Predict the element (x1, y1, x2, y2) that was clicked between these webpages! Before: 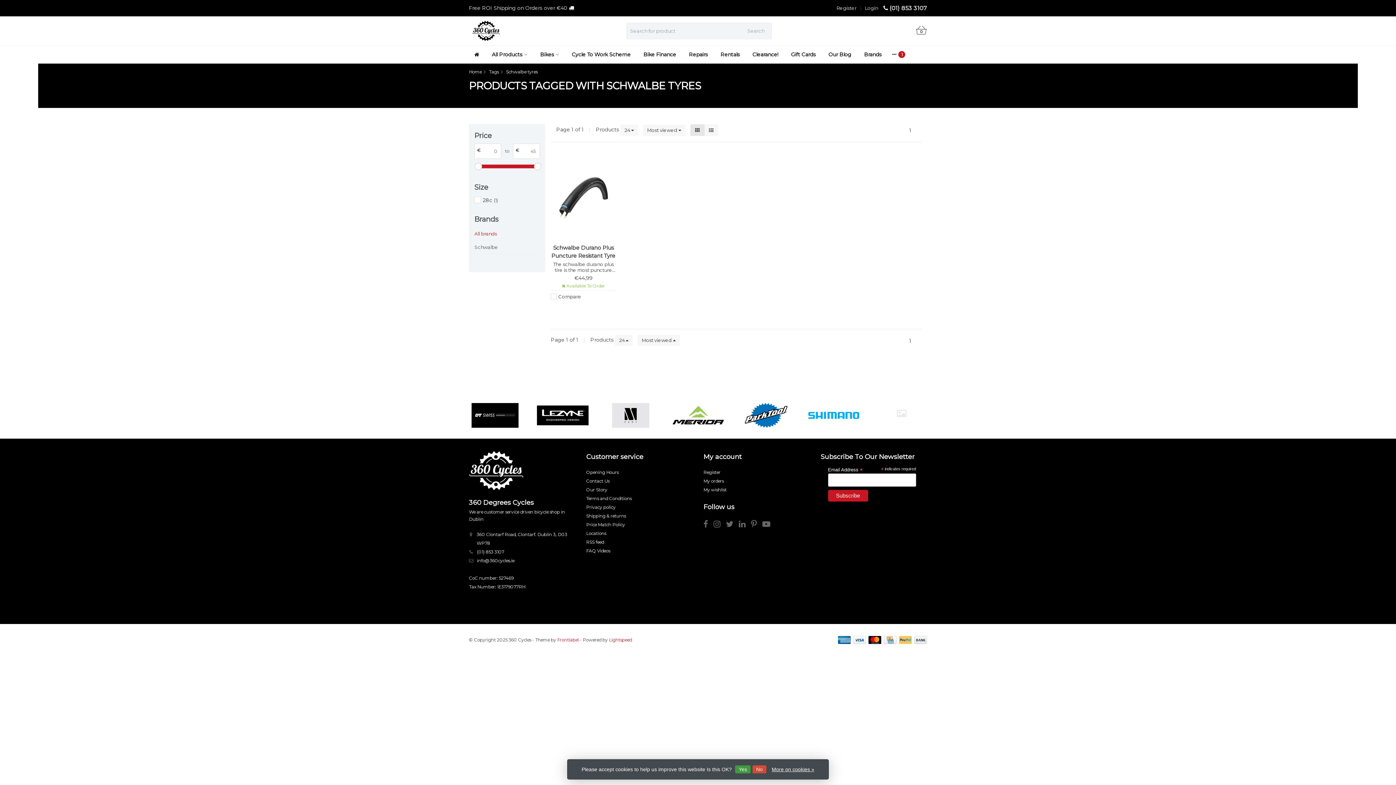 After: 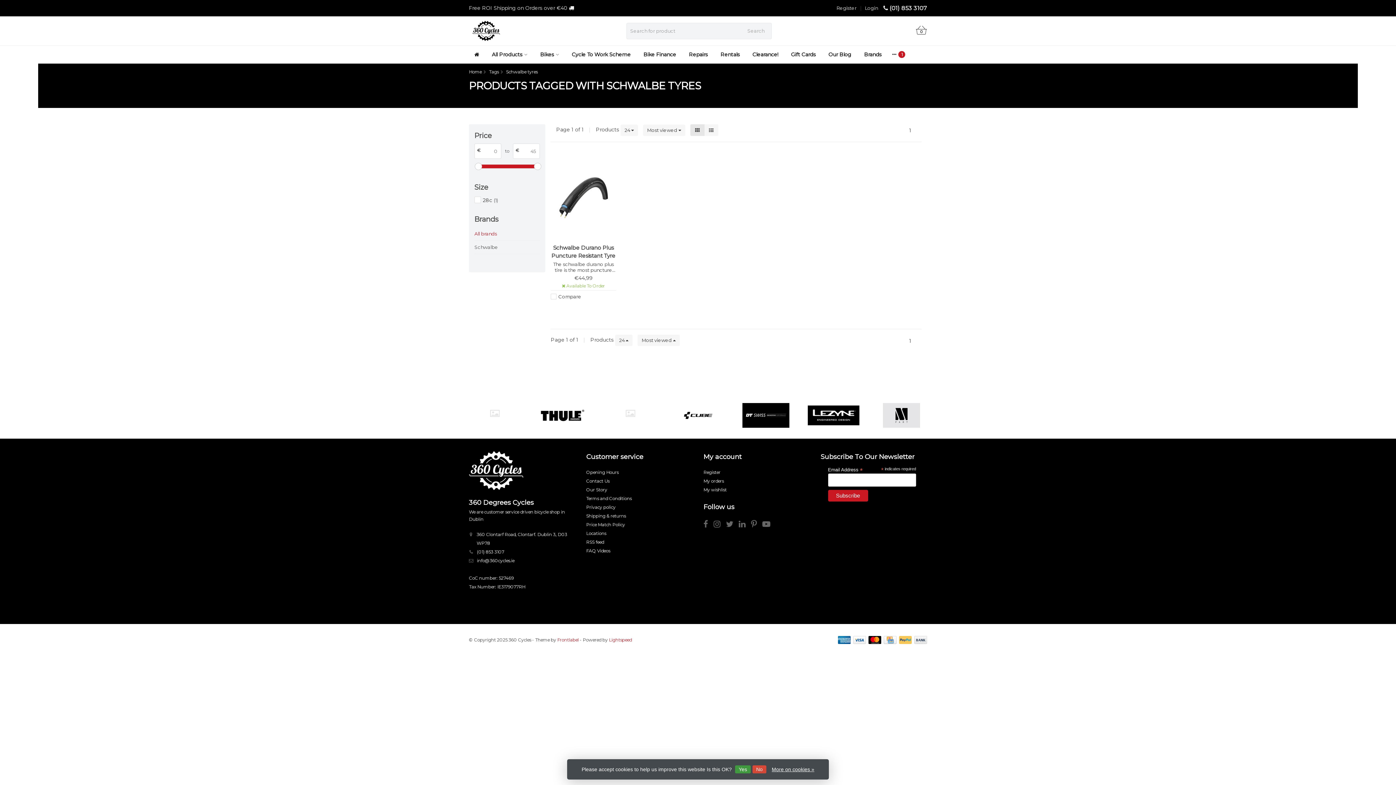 Action: bbox: (477, 558, 514, 563) label: info@360cycles.ie